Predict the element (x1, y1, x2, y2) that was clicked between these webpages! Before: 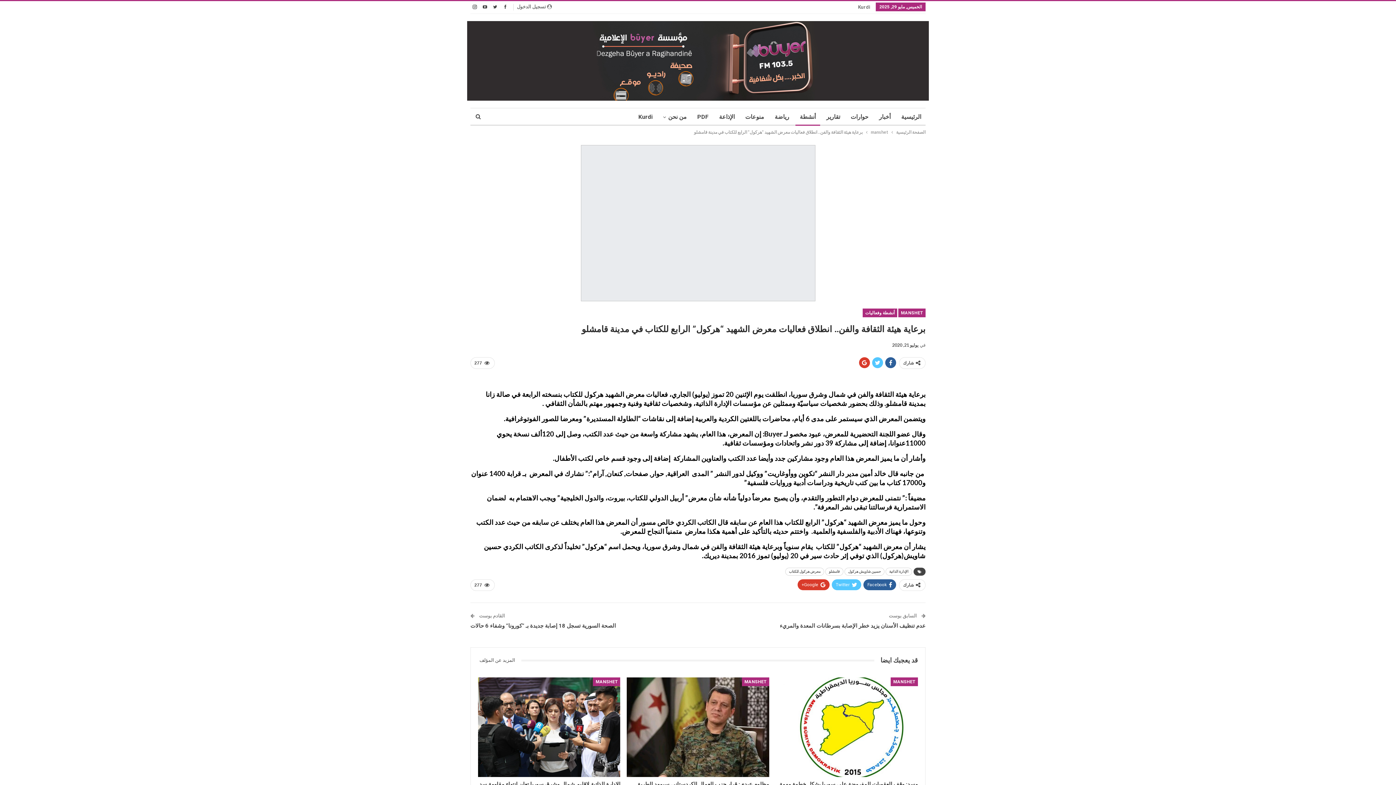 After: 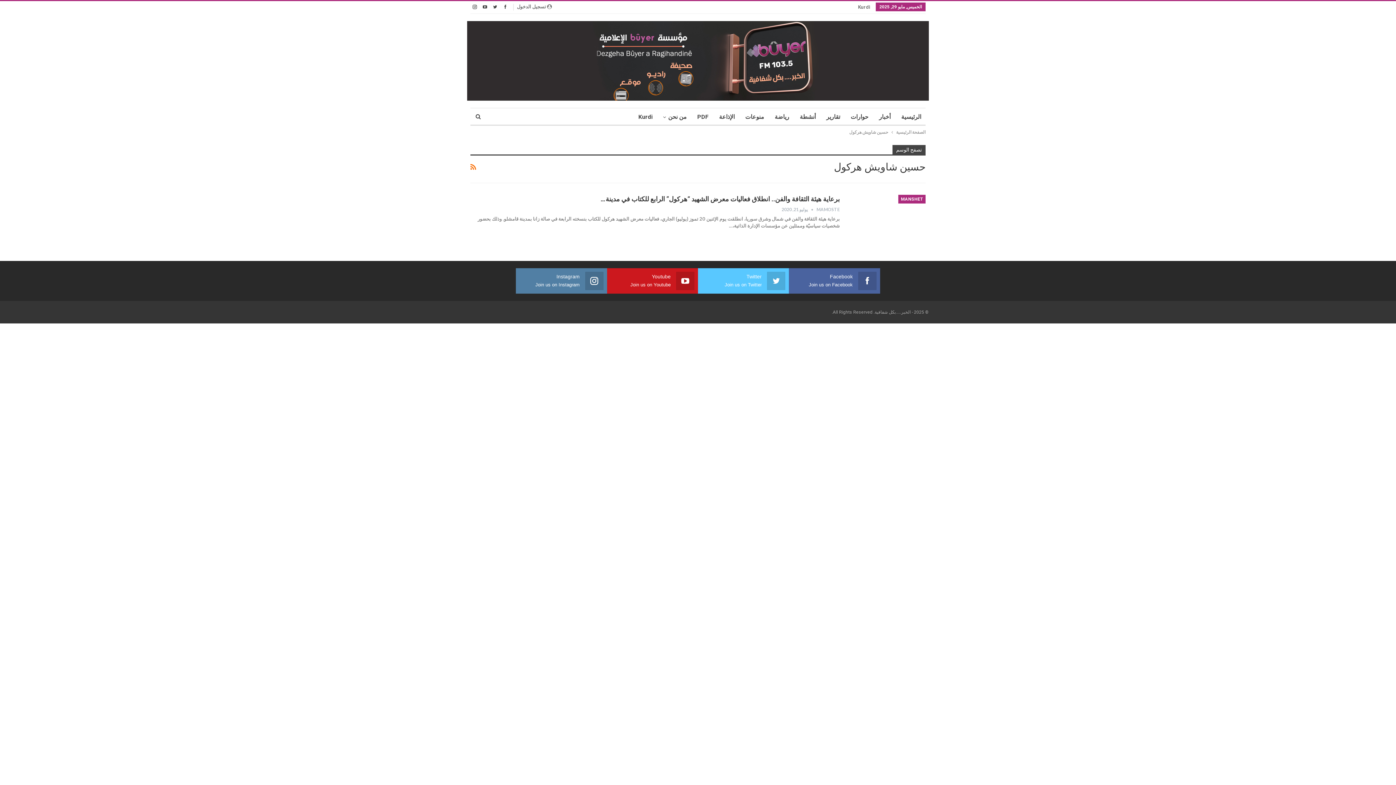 Action: bbox: (844, 568, 884, 576) label: حسين شاويش هركول